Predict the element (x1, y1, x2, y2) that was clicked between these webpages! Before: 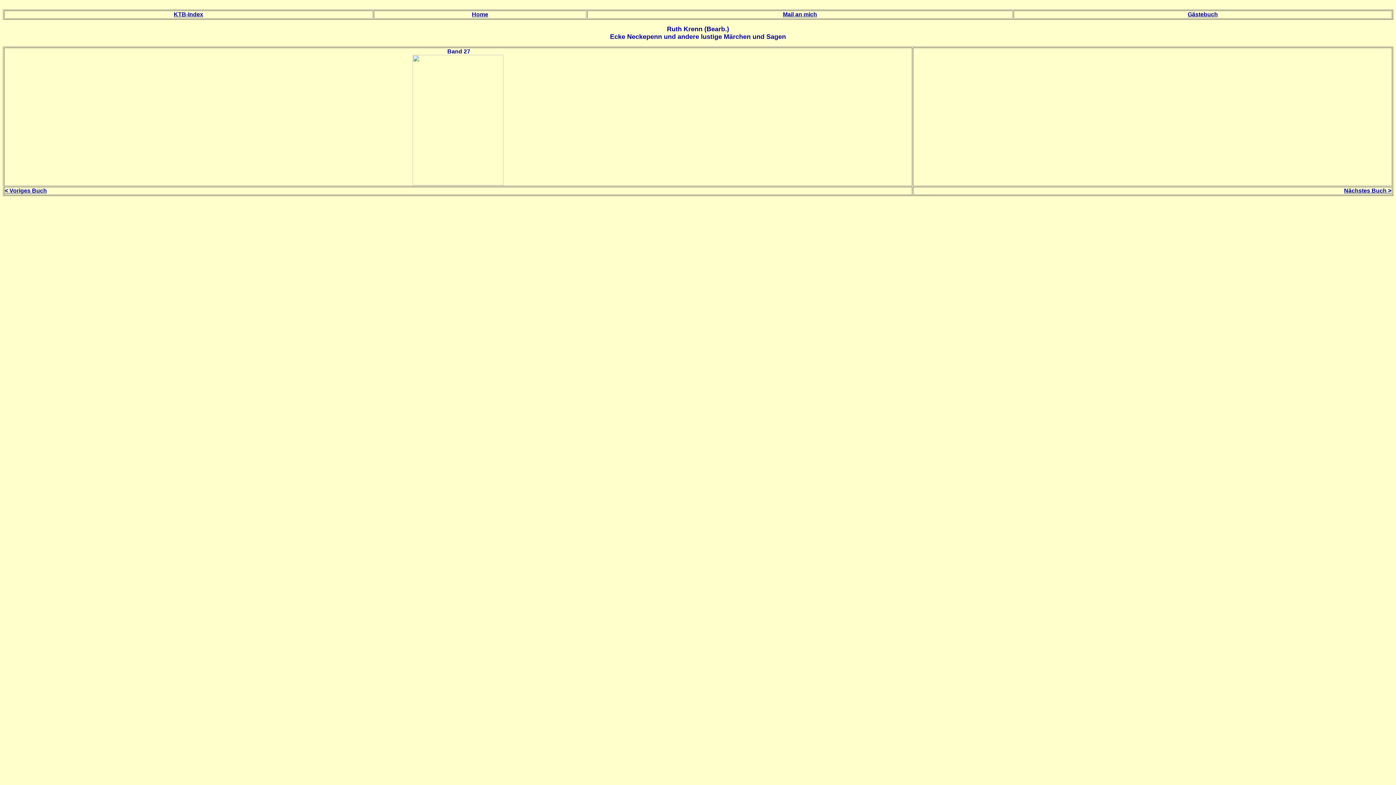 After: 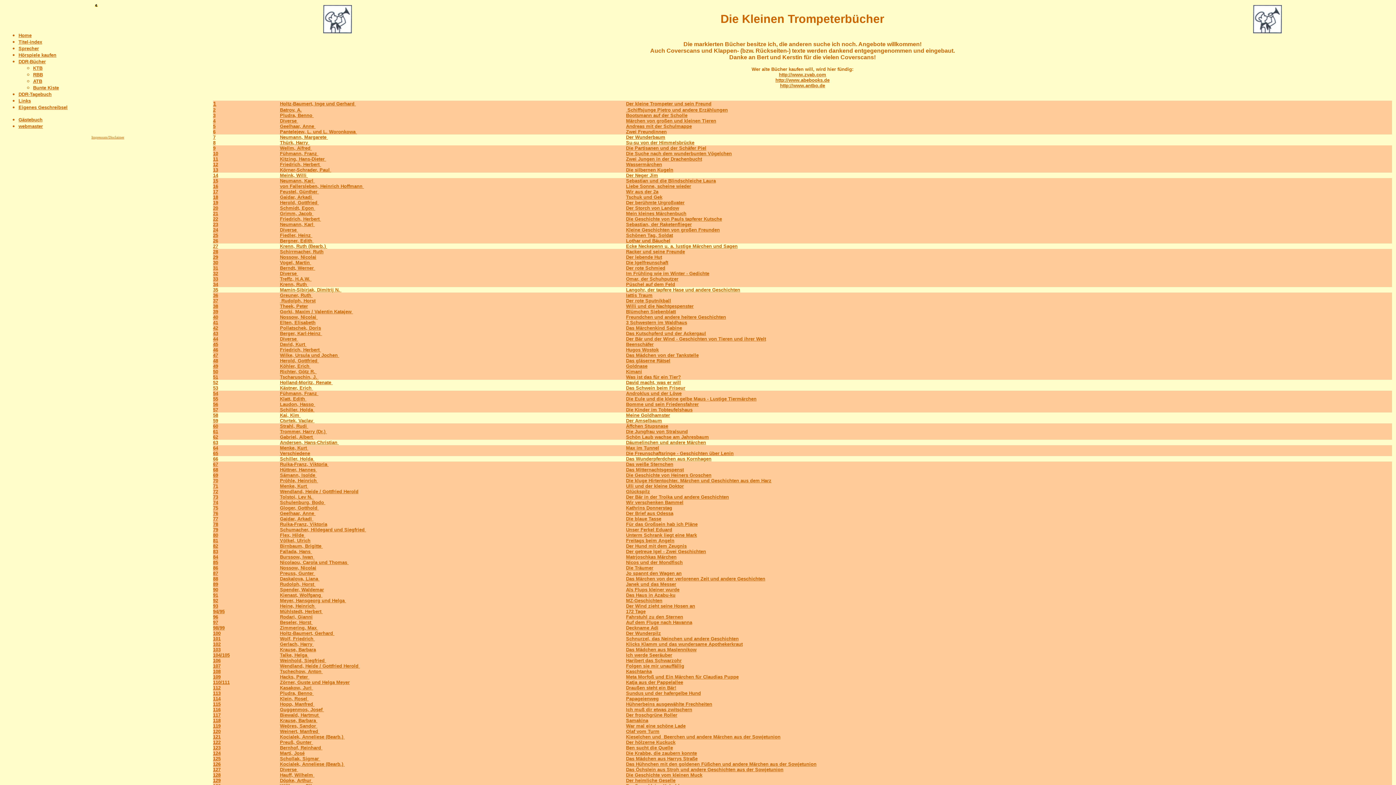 Action: label: KTB-Index bbox: (173, 11, 203, 17)